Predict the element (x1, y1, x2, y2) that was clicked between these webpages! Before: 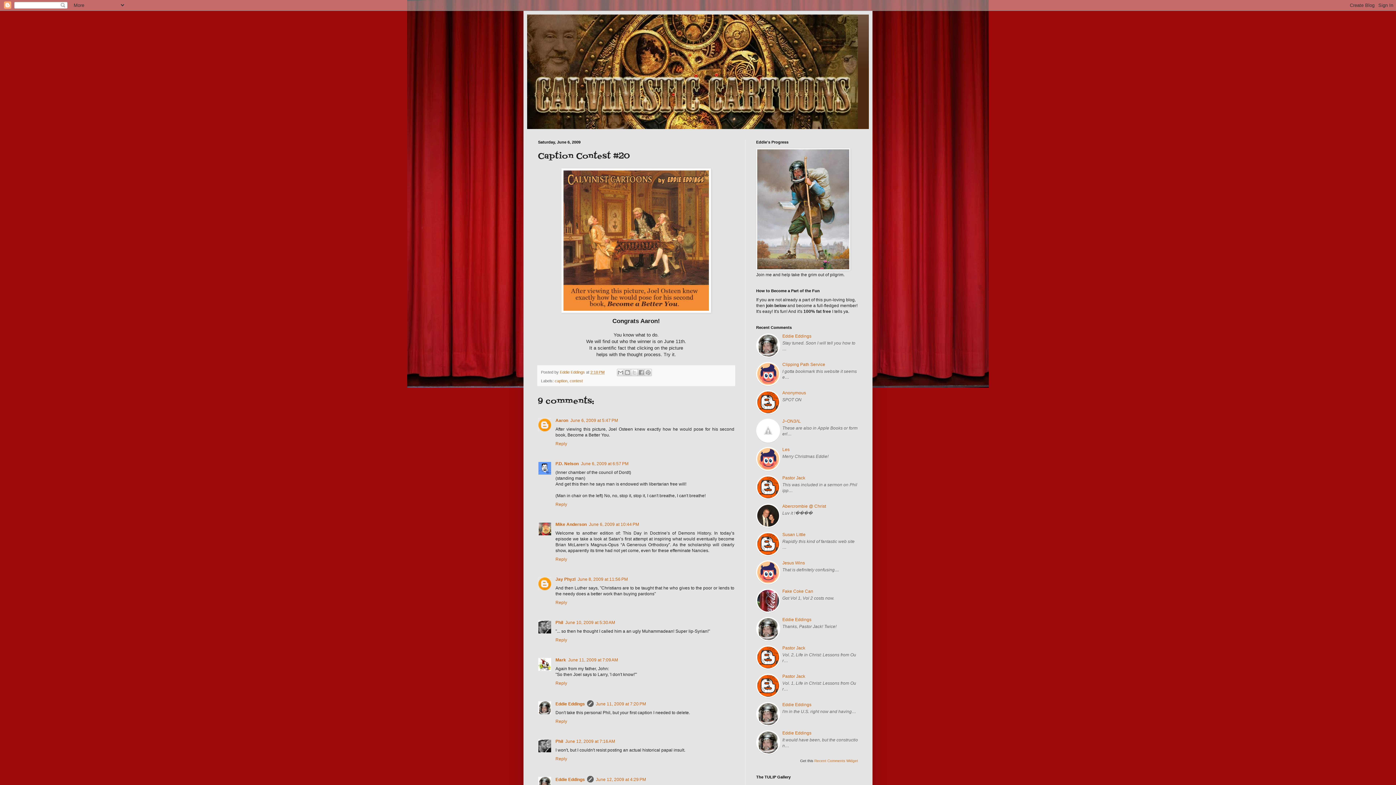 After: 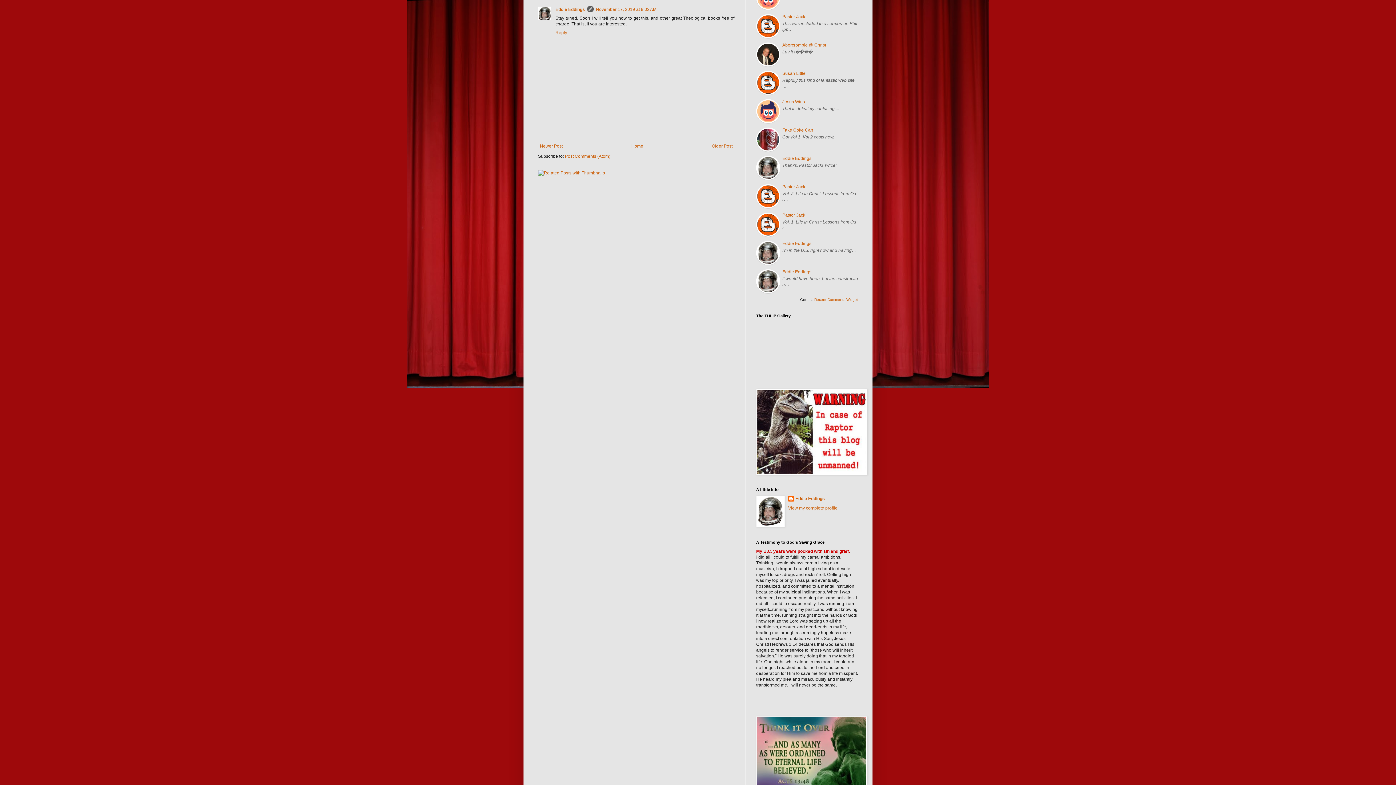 Action: bbox: (782, 333, 811, 338) label: Eddie Eddings